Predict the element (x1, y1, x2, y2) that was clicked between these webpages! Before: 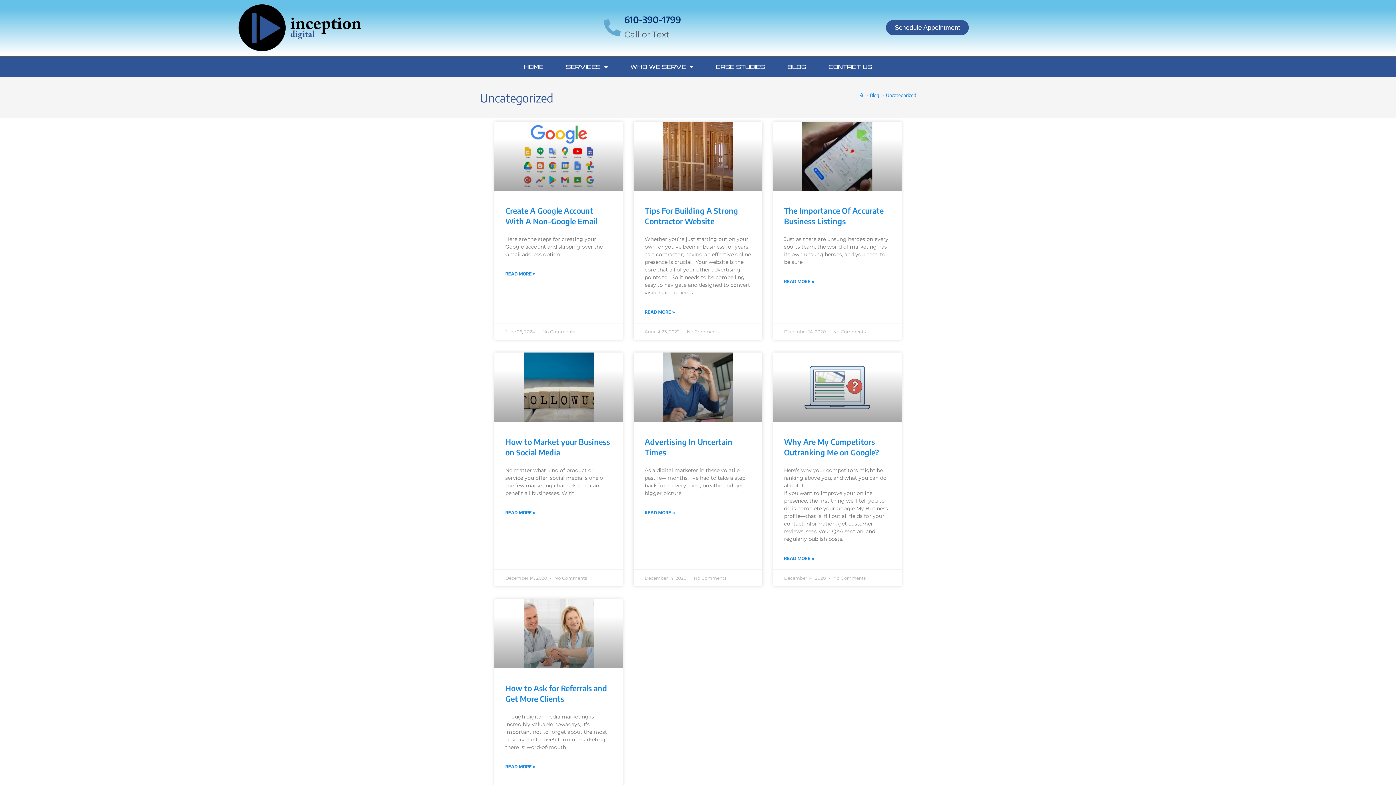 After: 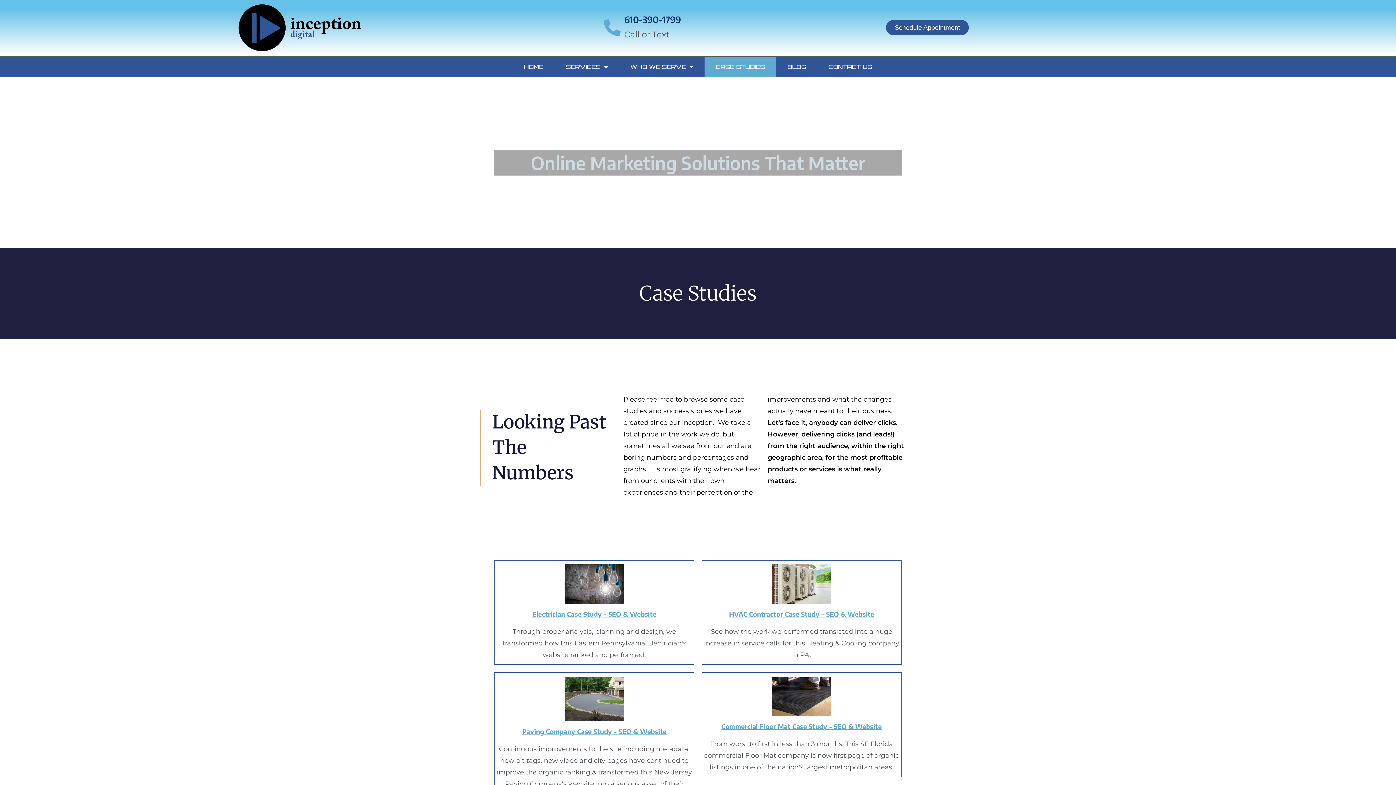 Action: bbox: (704, 56, 776, 76) label: CASE STUDIES